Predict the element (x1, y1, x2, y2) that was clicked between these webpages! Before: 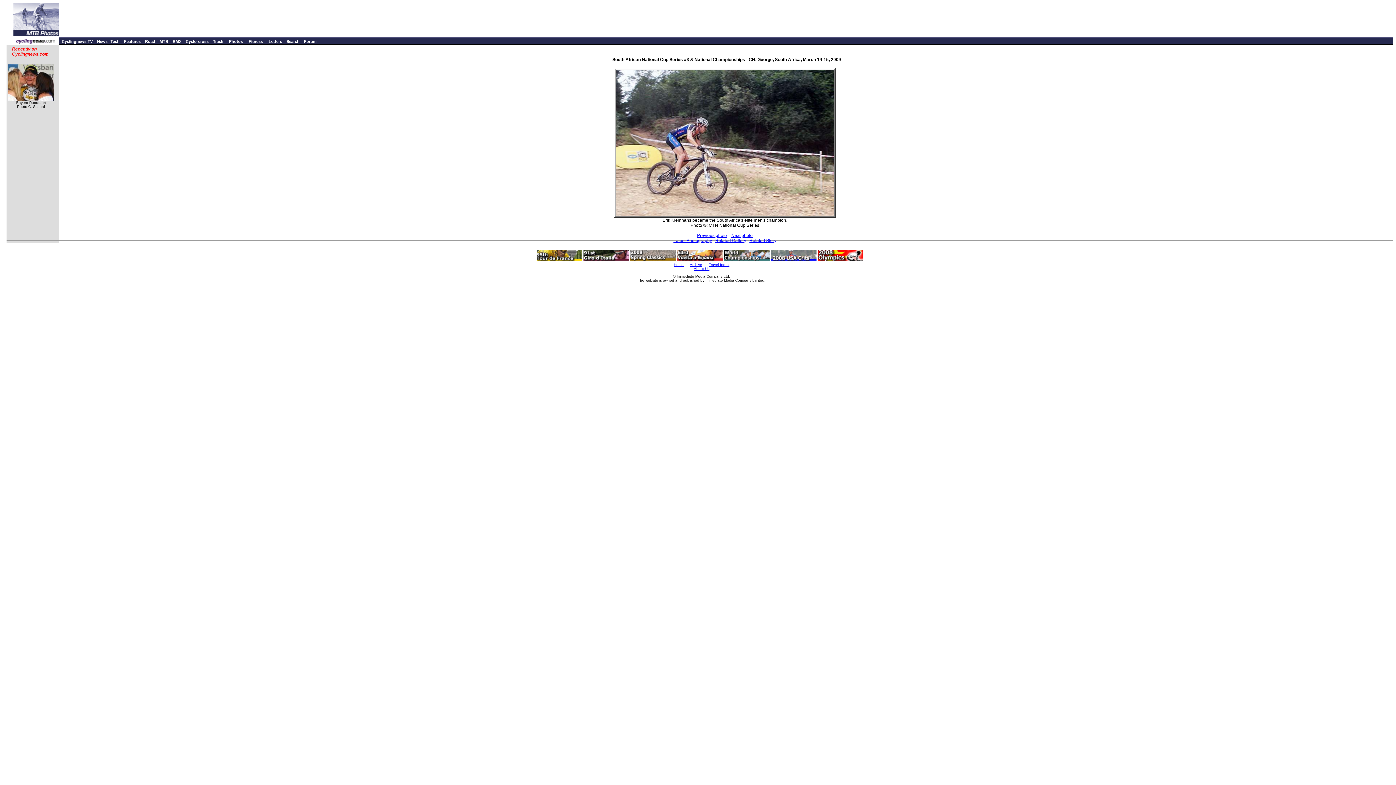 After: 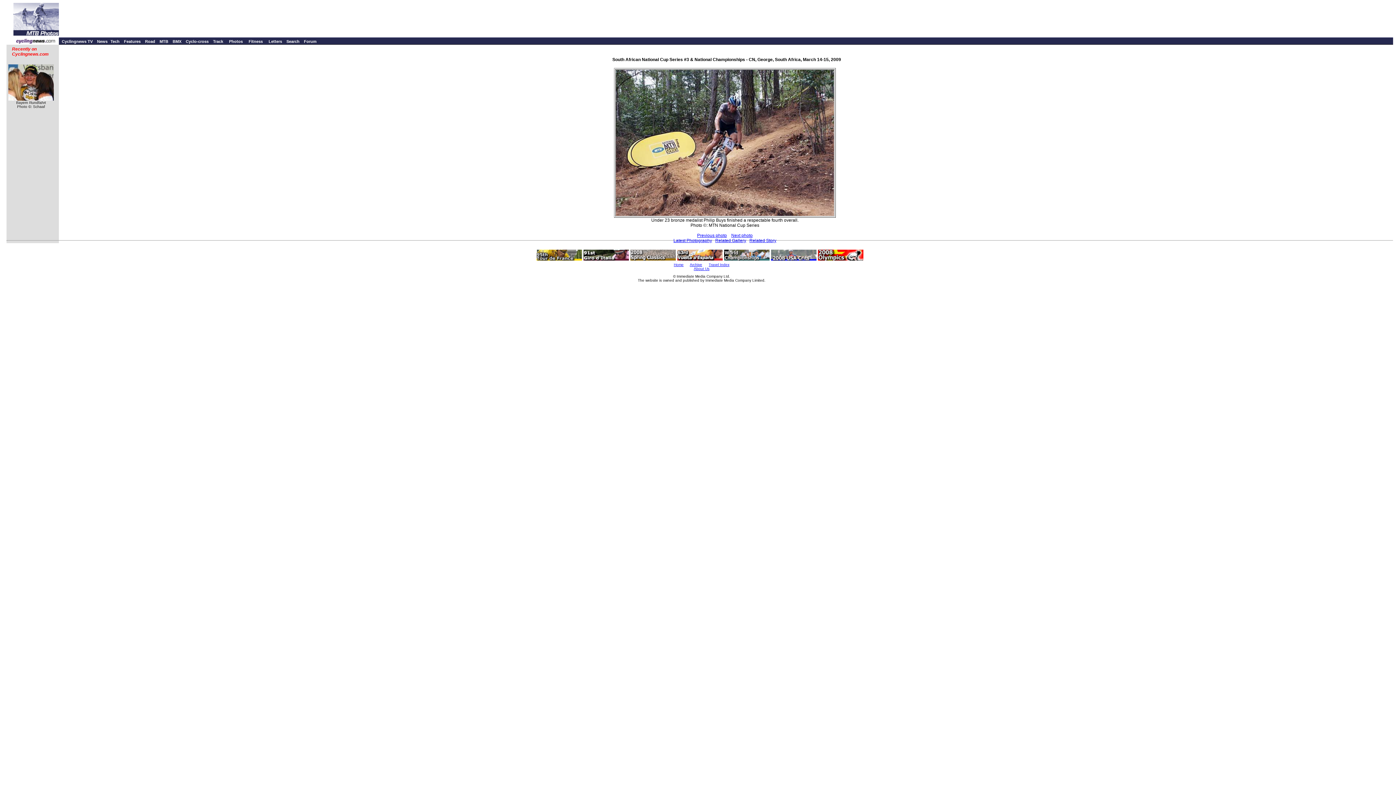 Action: bbox: (616, 210, 834, 217)